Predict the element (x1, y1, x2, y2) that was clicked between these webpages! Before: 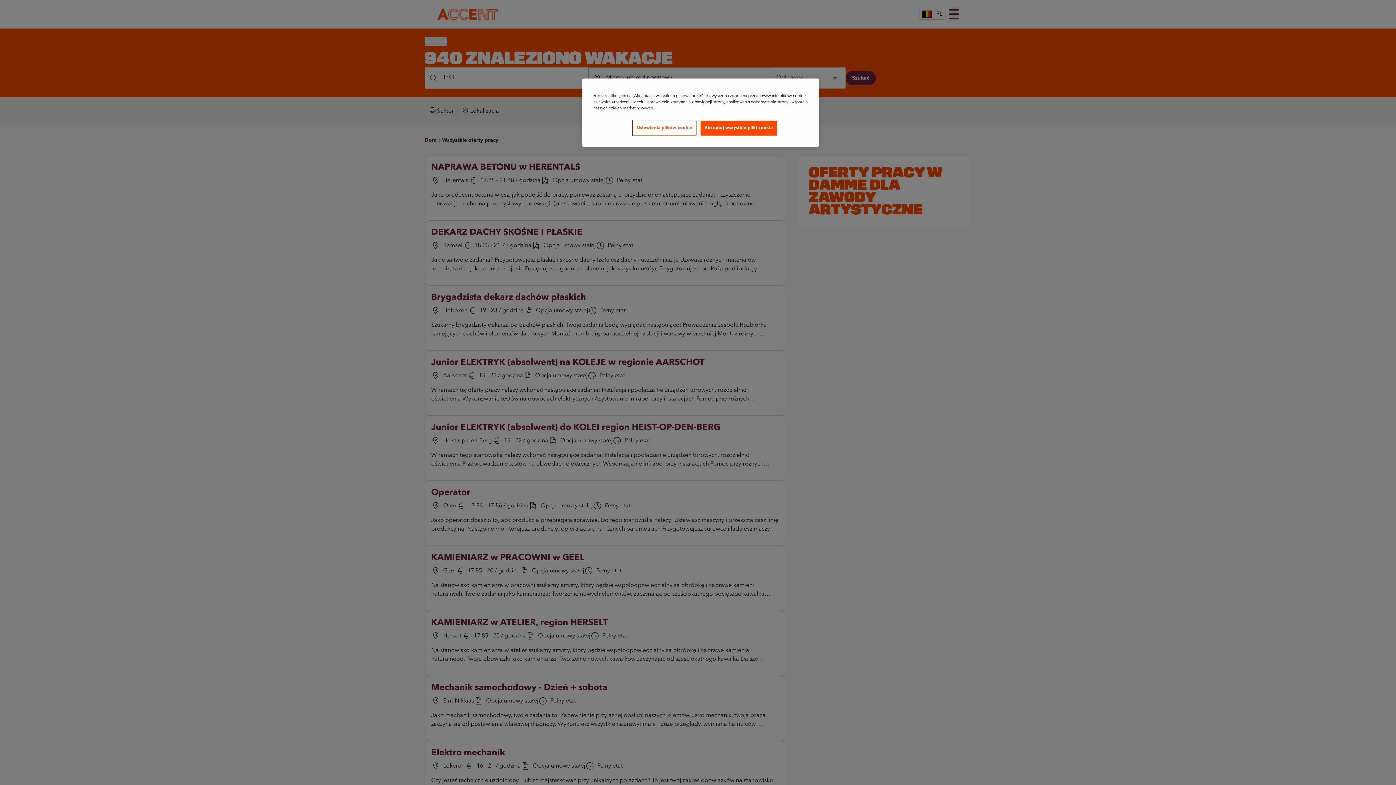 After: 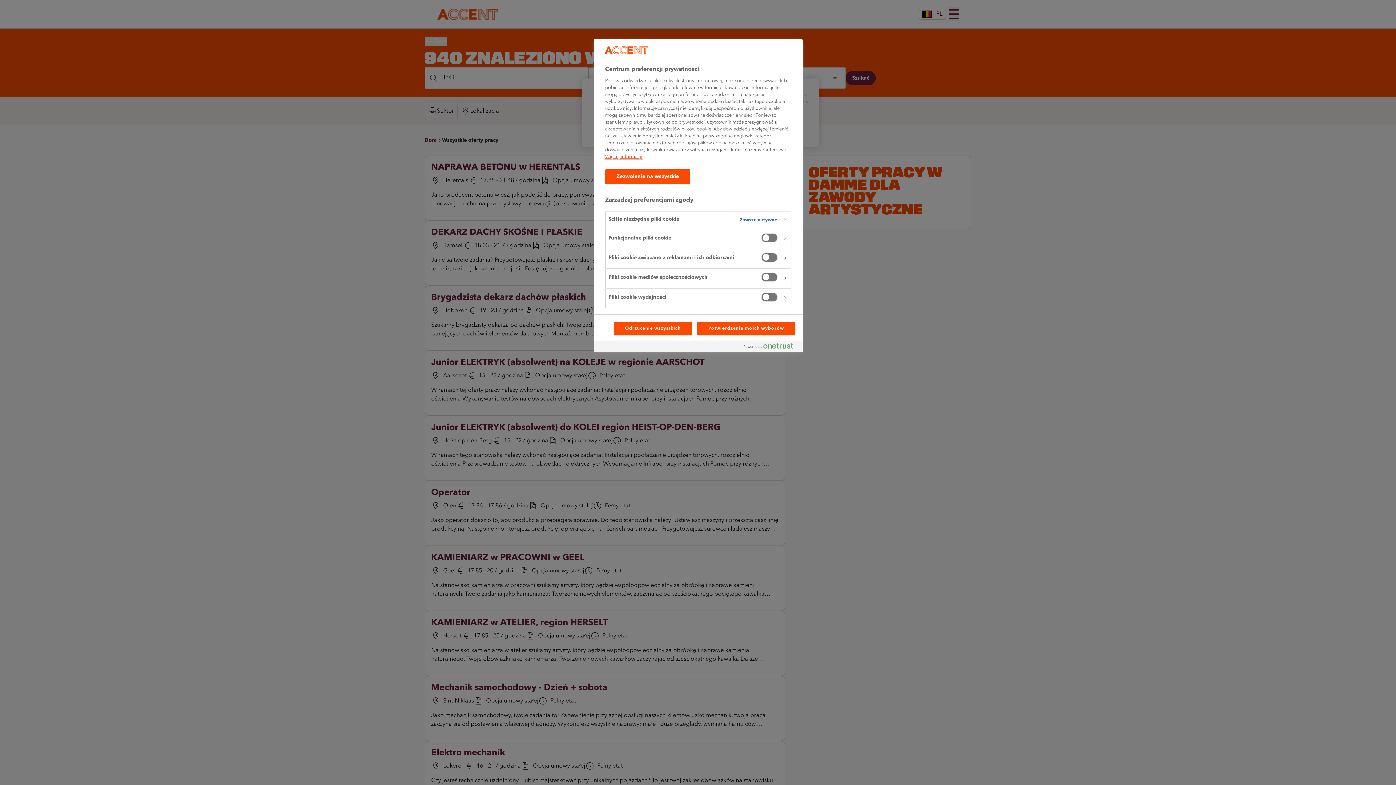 Action: label: Ustawienia plików cookie bbox: (633, 120, 696, 135)